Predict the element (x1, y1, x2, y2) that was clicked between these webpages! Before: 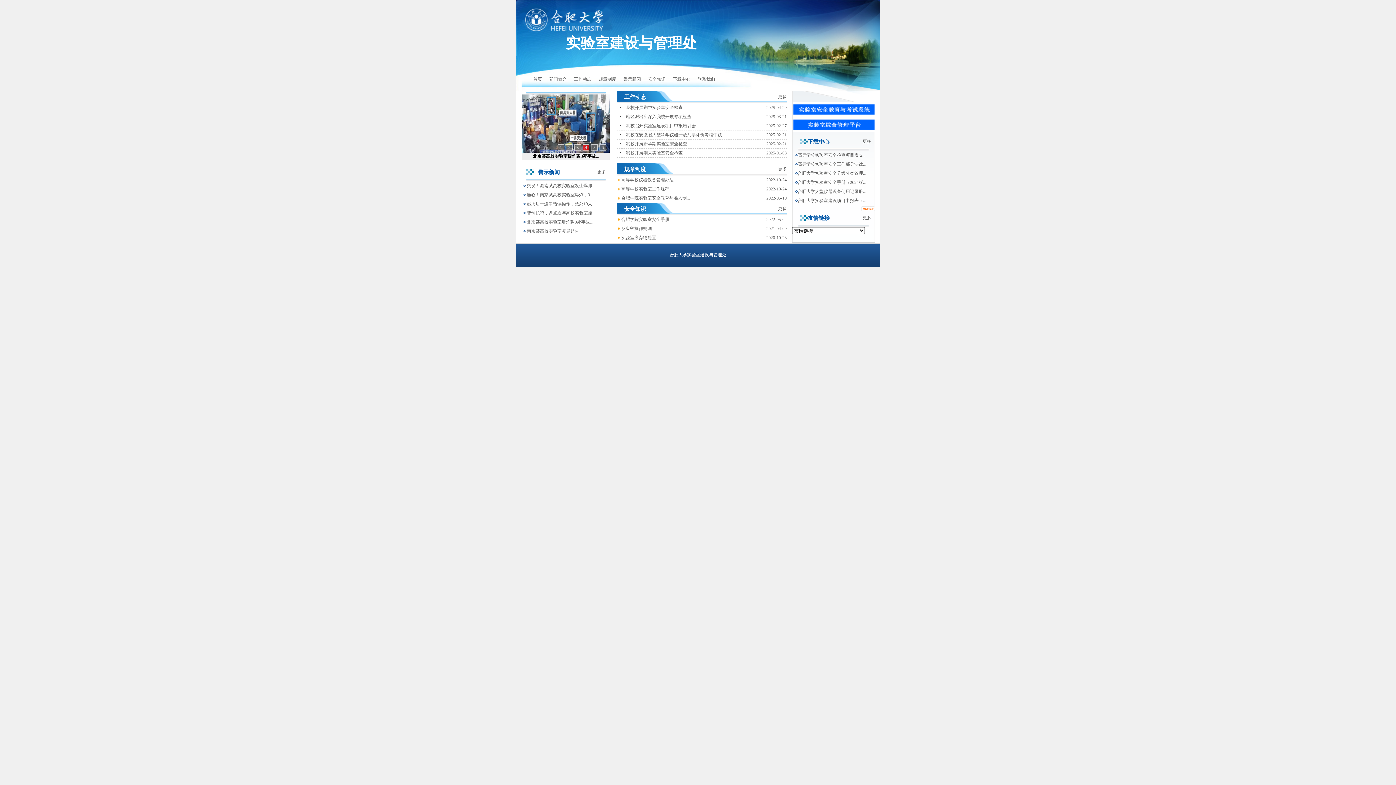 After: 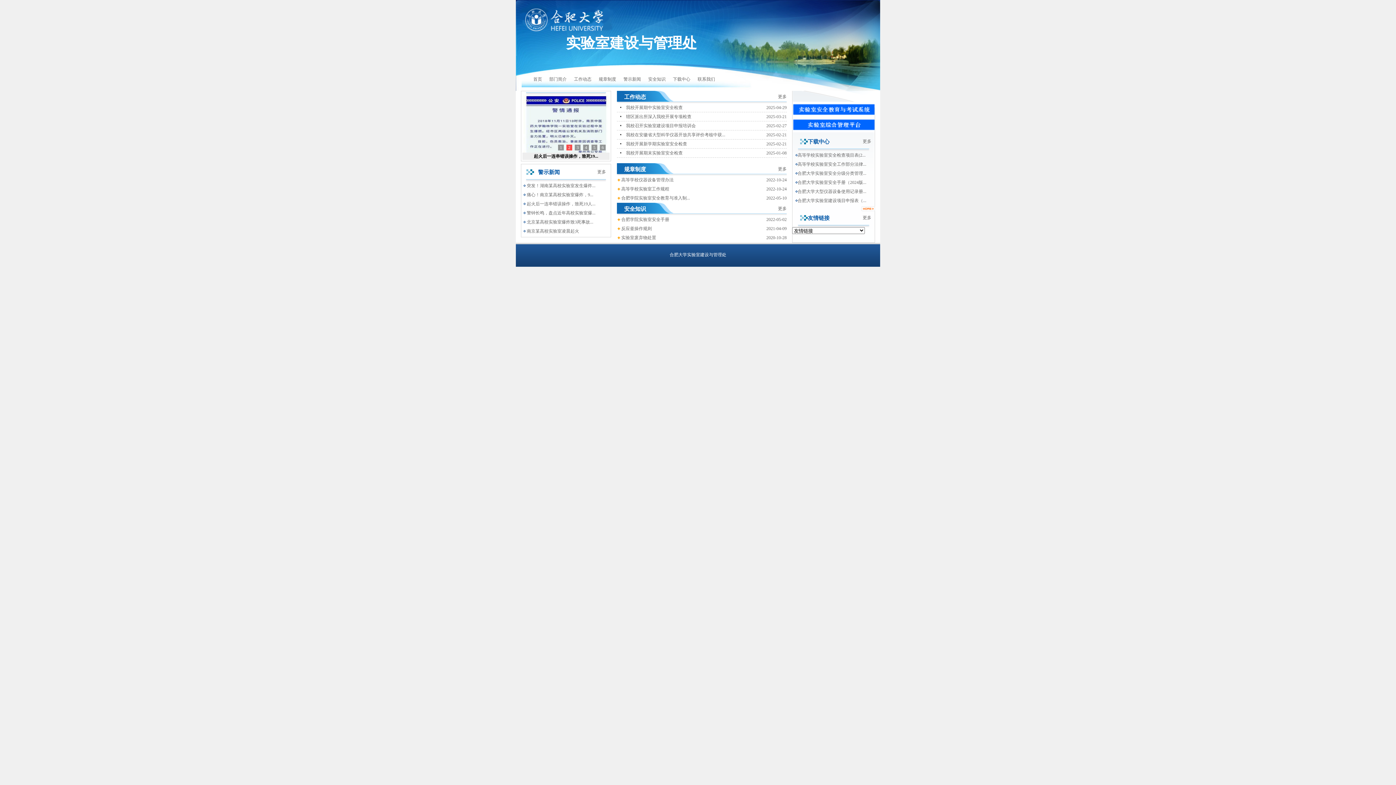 Action: bbox: (526, 219, 593, 224) label: 北京某高校实验室爆炸致3死事故...